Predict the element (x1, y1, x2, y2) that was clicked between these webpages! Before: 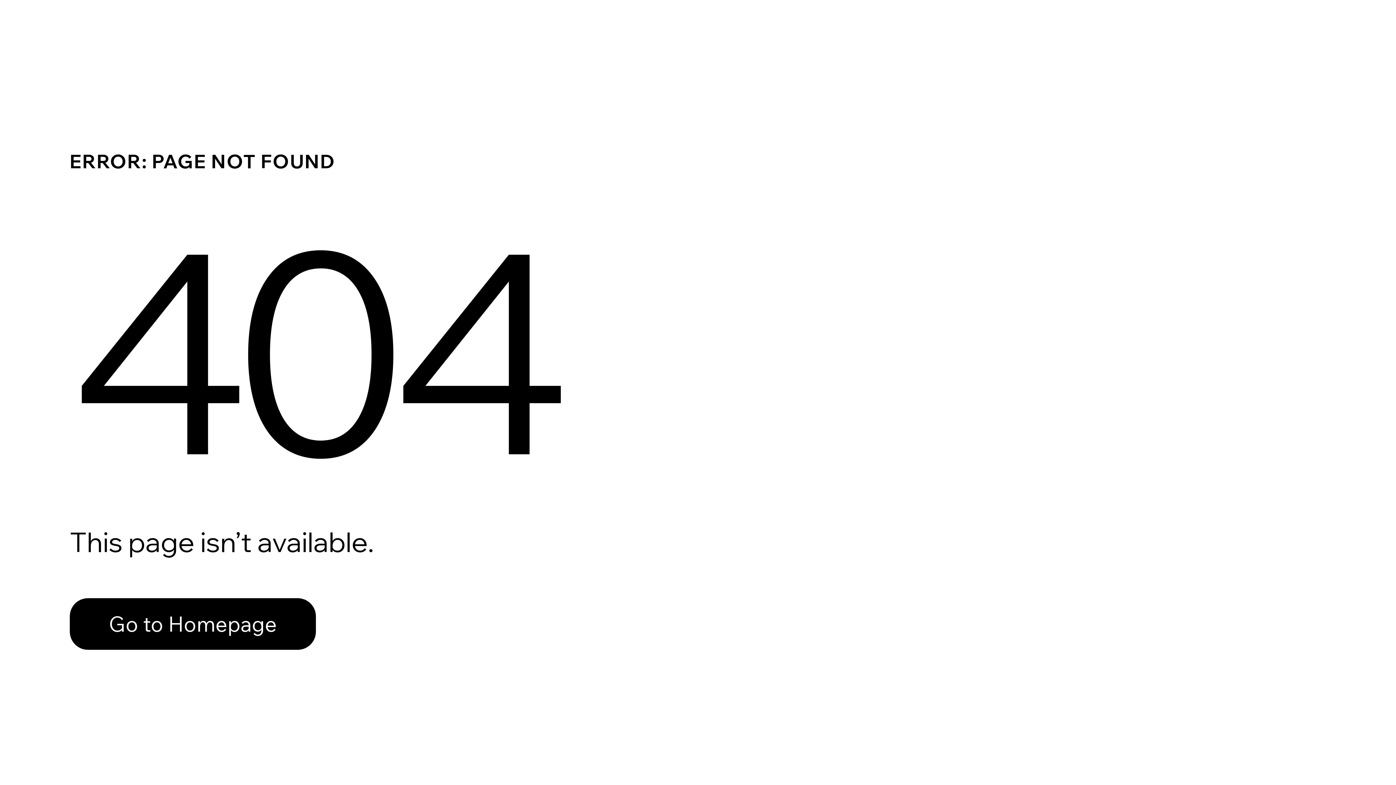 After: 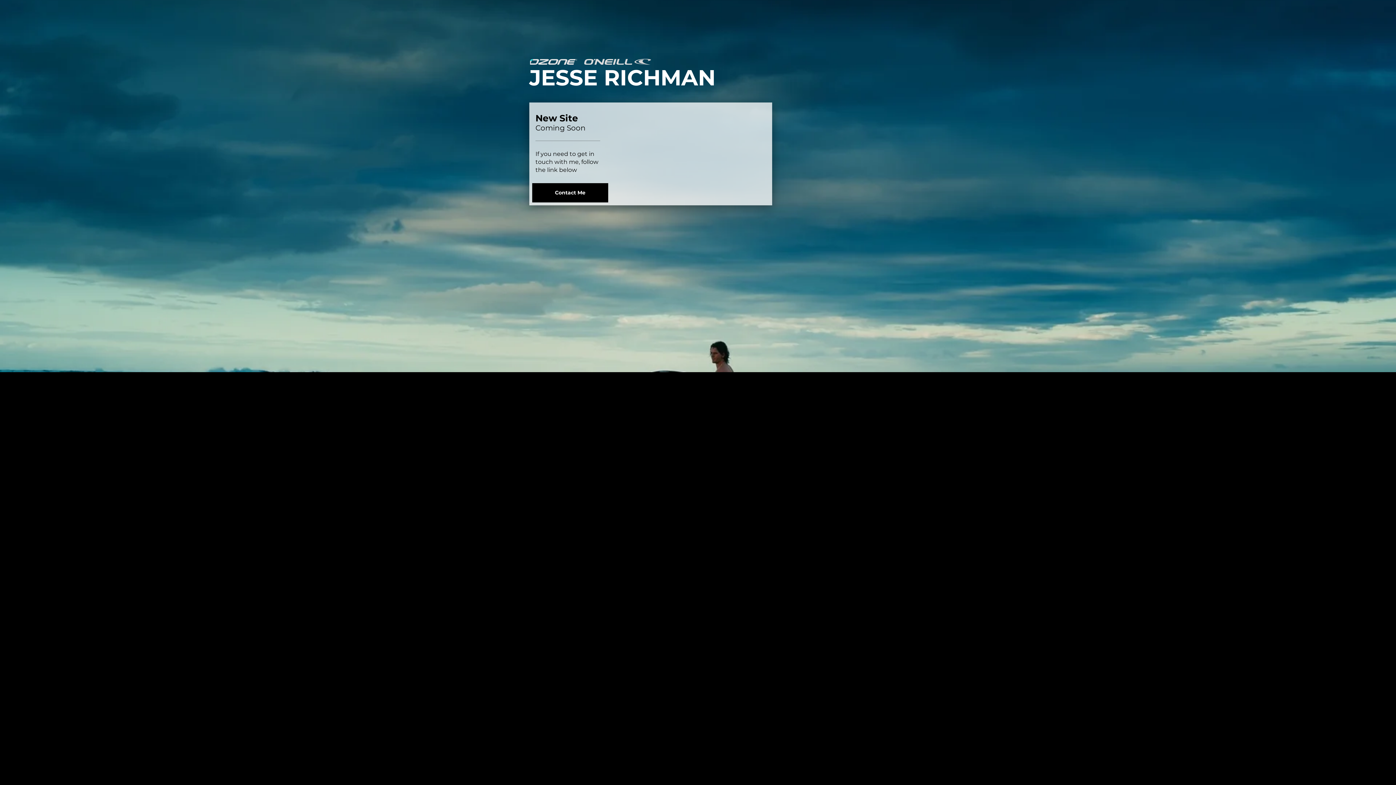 Action: bbox: (69, 582, 768, 659) label: Go to Homepage